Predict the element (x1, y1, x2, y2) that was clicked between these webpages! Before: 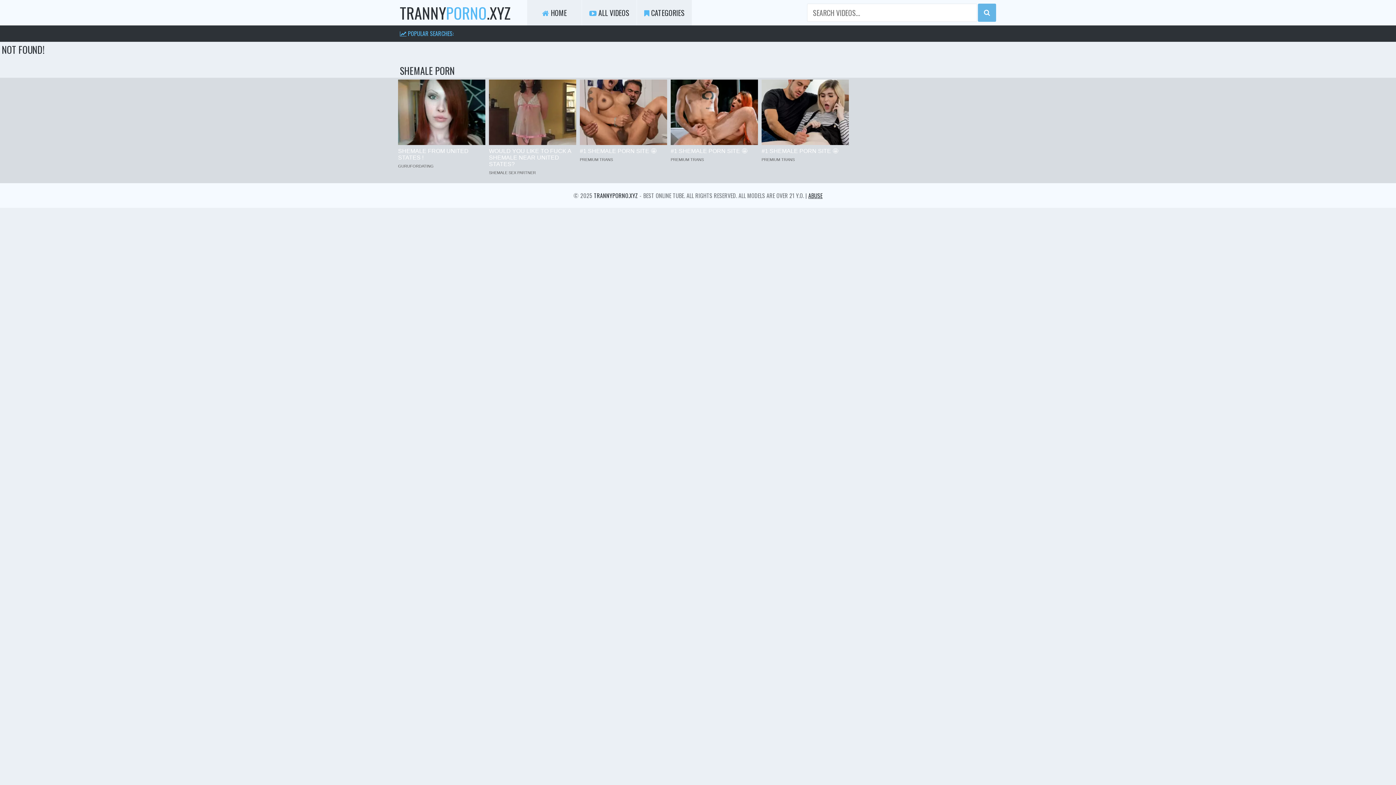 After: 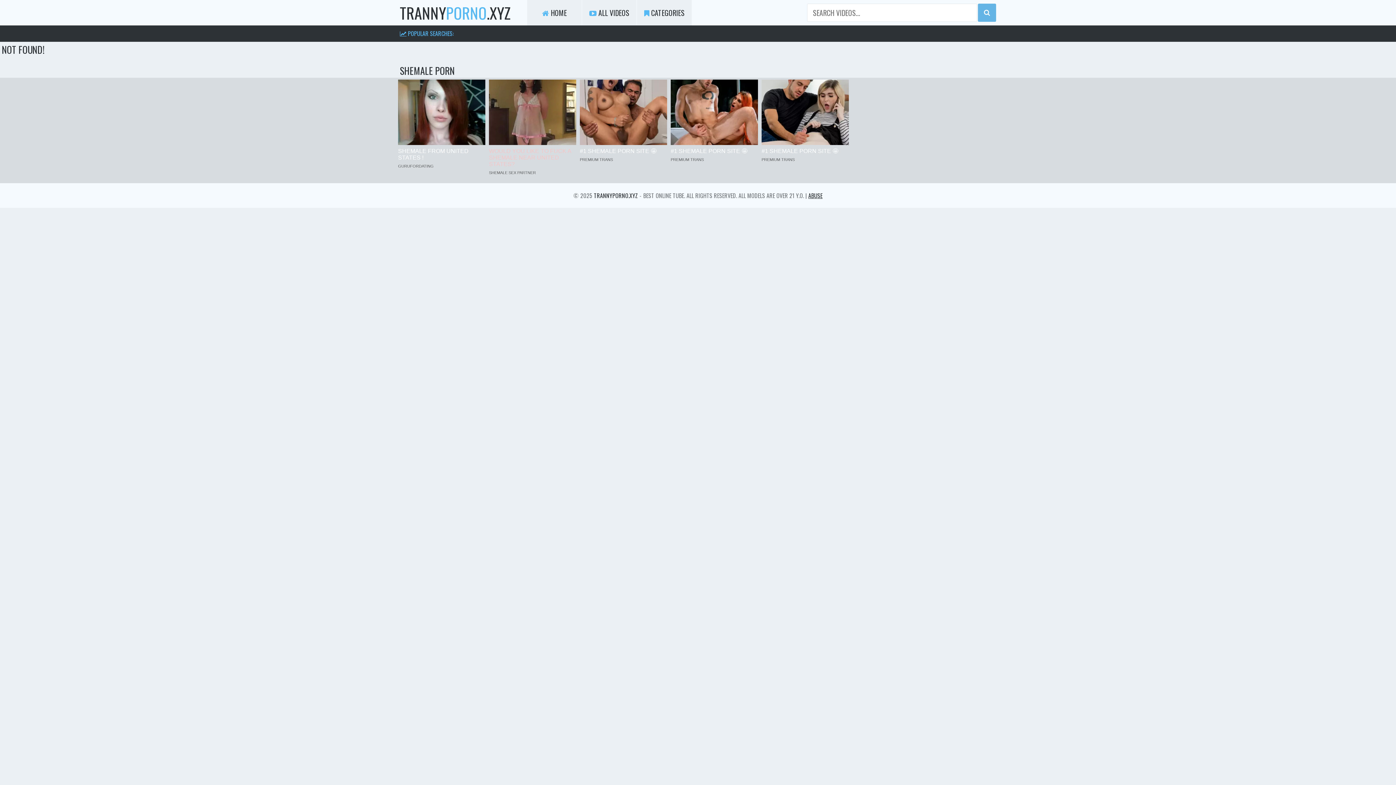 Action: bbox: (489, 79, 576, 174) label: WOULD YOU LIKE TO FUCK A SHEMALE NEAR UNITED STATES?
SHEMALE SEX PARTNER